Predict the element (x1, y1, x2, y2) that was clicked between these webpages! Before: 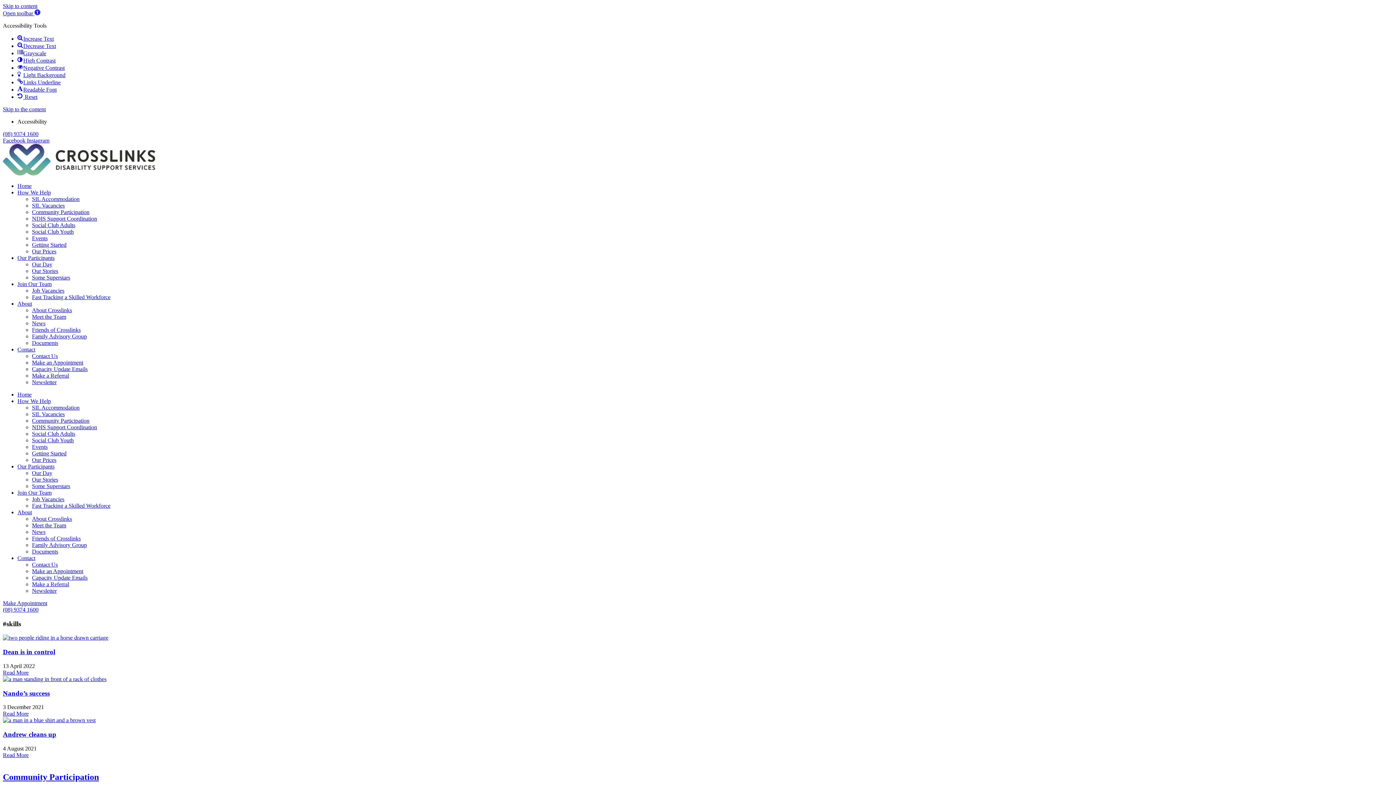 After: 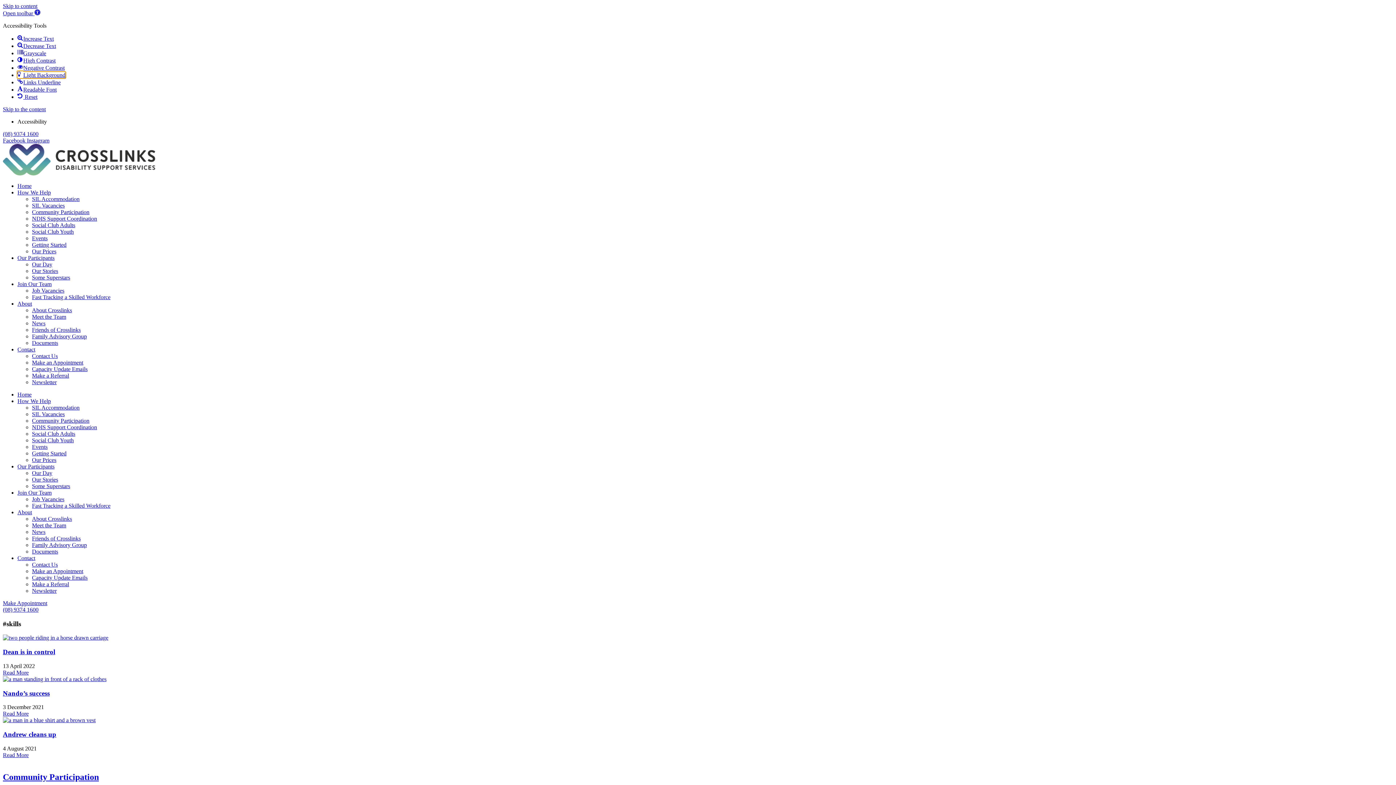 Action: bbox: (17, 72, 65, 78) label: Light Background